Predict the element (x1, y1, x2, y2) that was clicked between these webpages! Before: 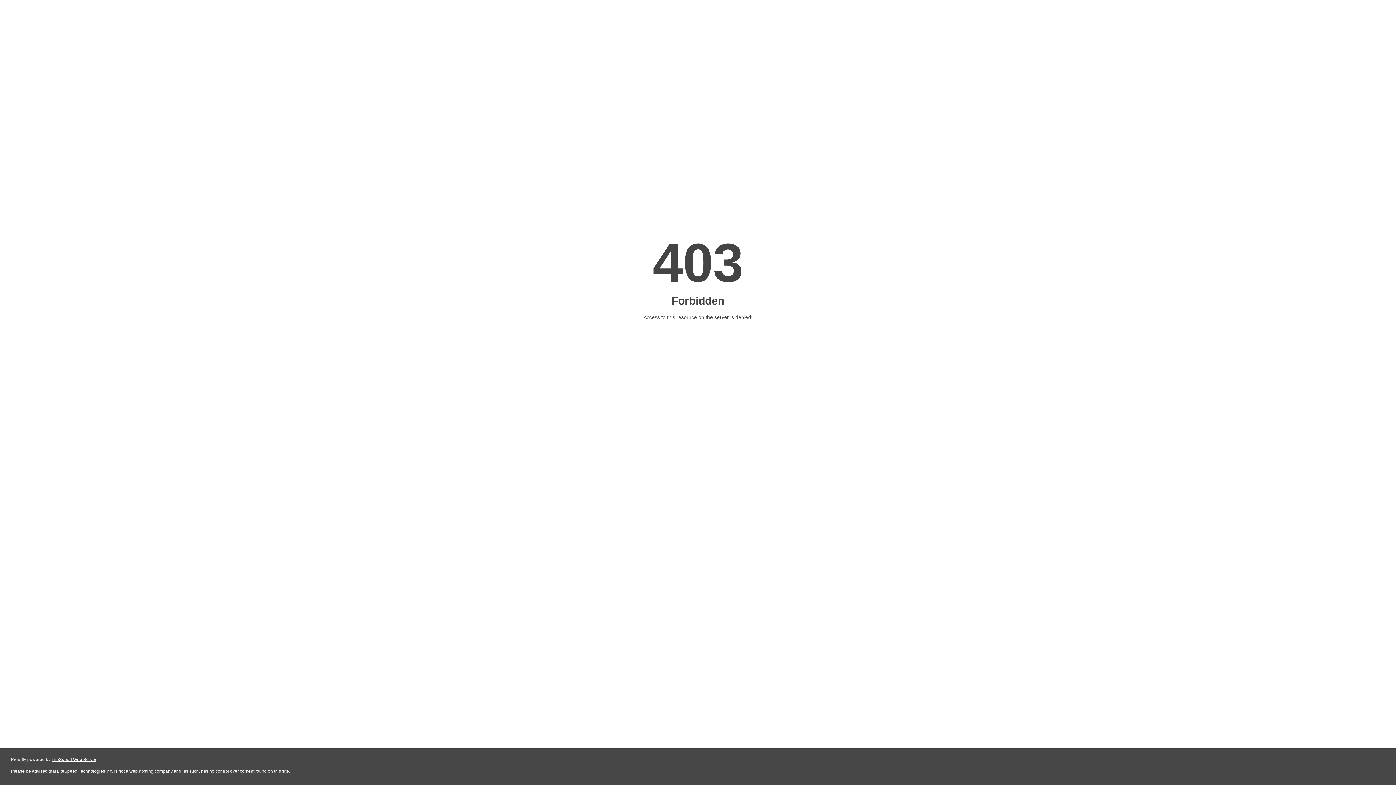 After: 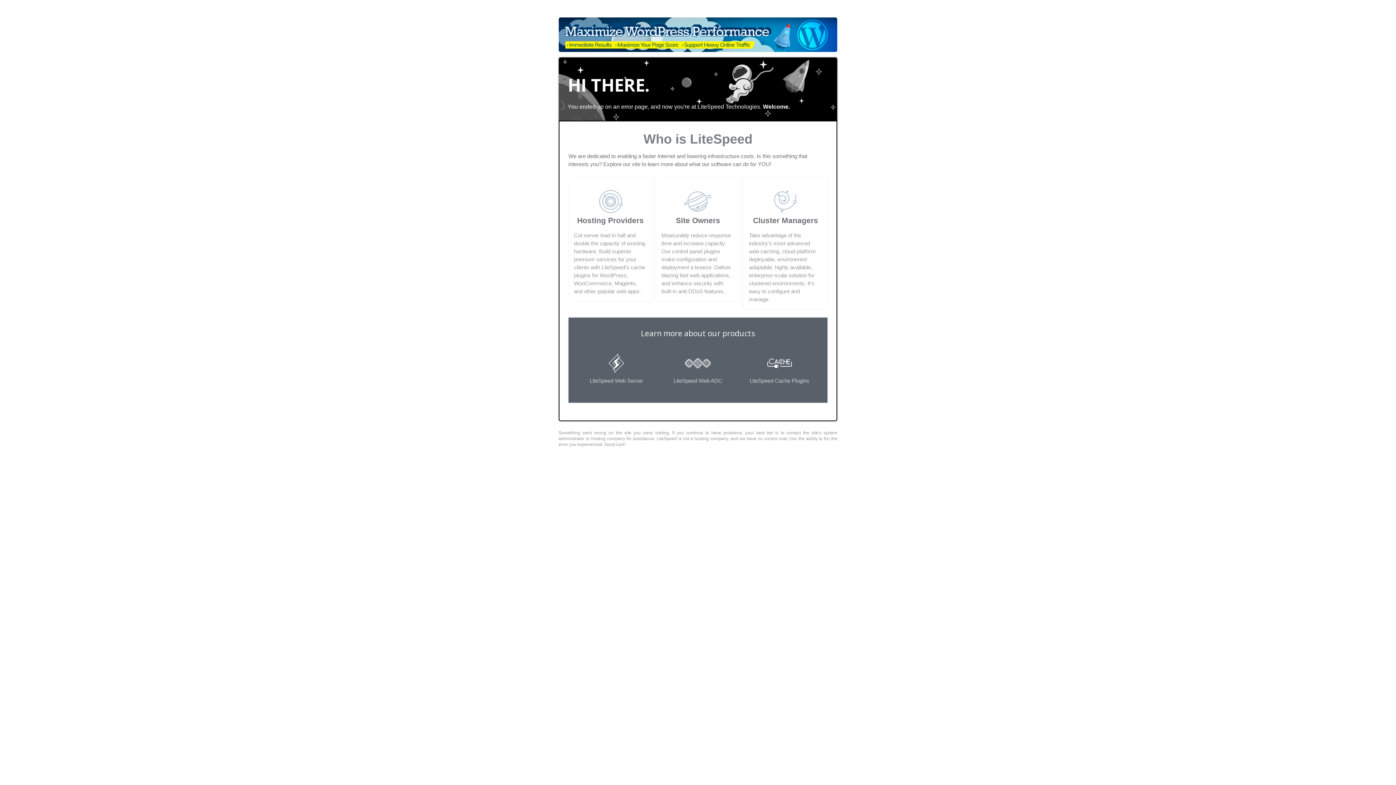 Action: label: LiteSpeed Web Server bbox: (51, 757, 96, 762)